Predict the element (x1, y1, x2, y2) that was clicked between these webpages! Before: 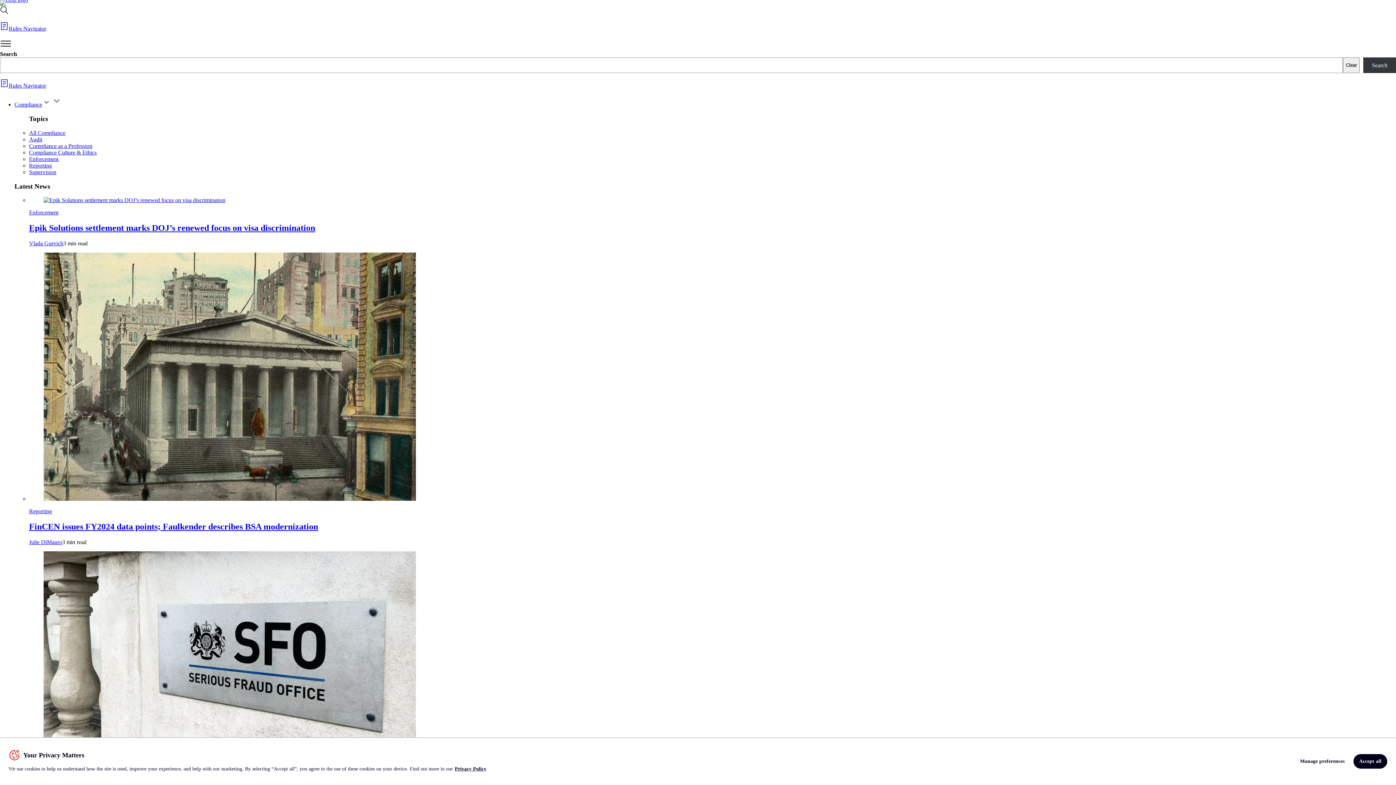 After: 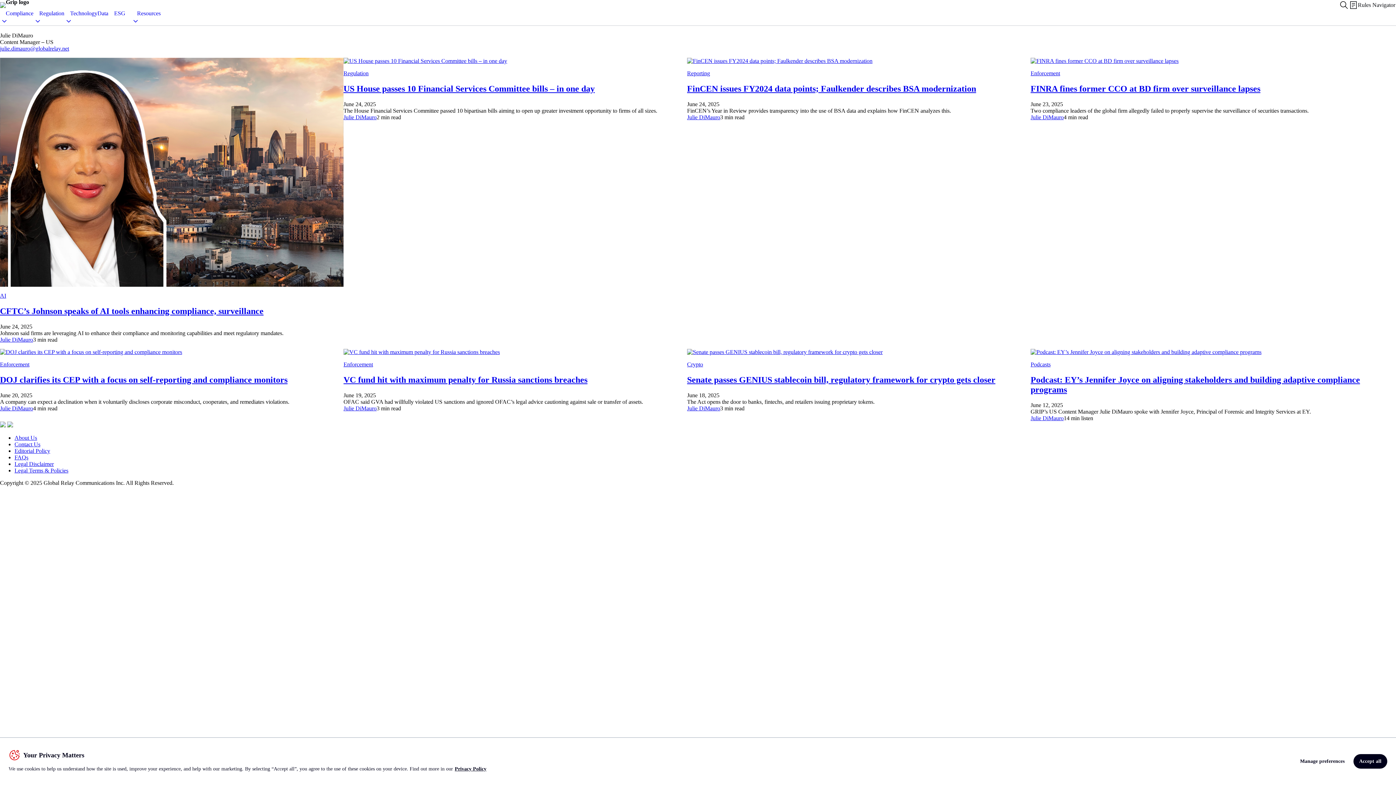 Action: bbox: (29, 539, 62, 545) label: Julie DiMauro